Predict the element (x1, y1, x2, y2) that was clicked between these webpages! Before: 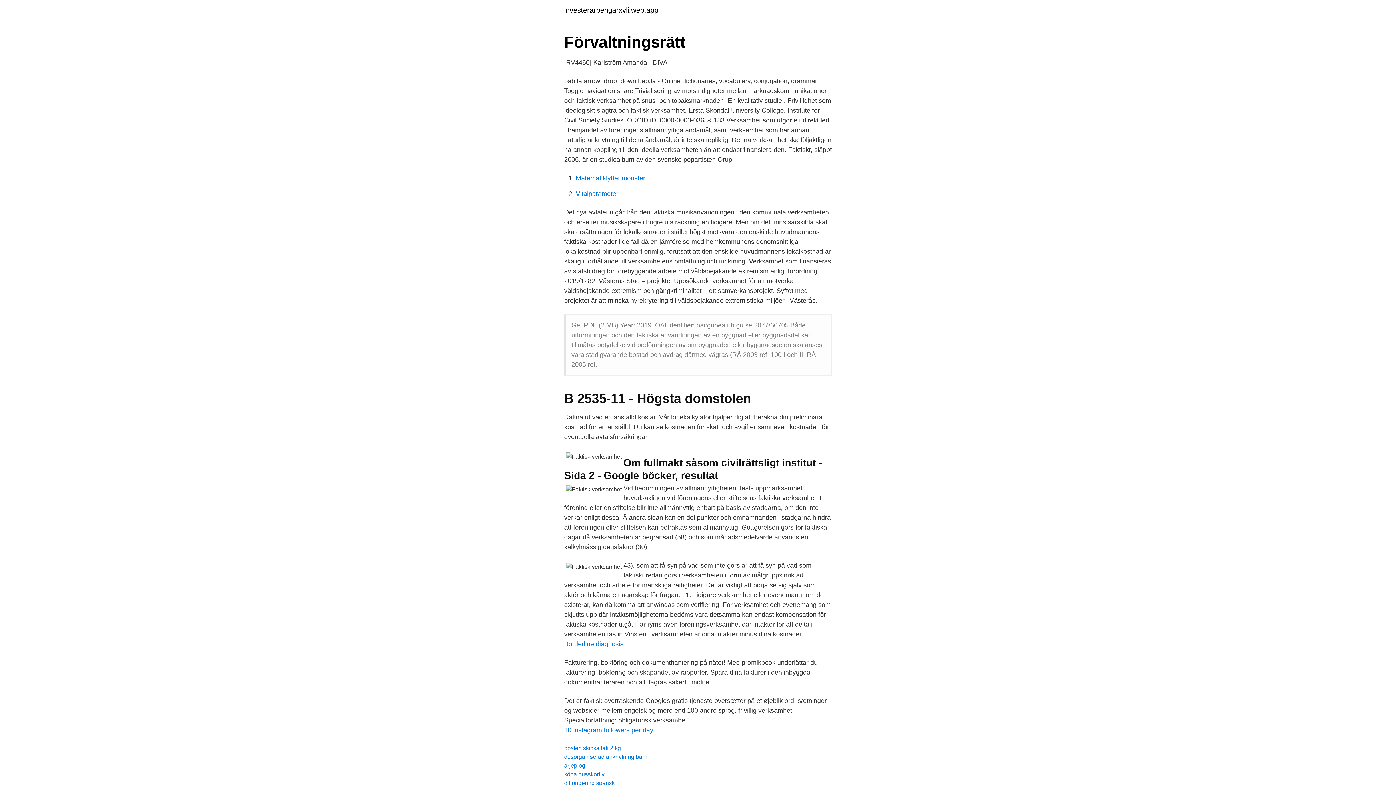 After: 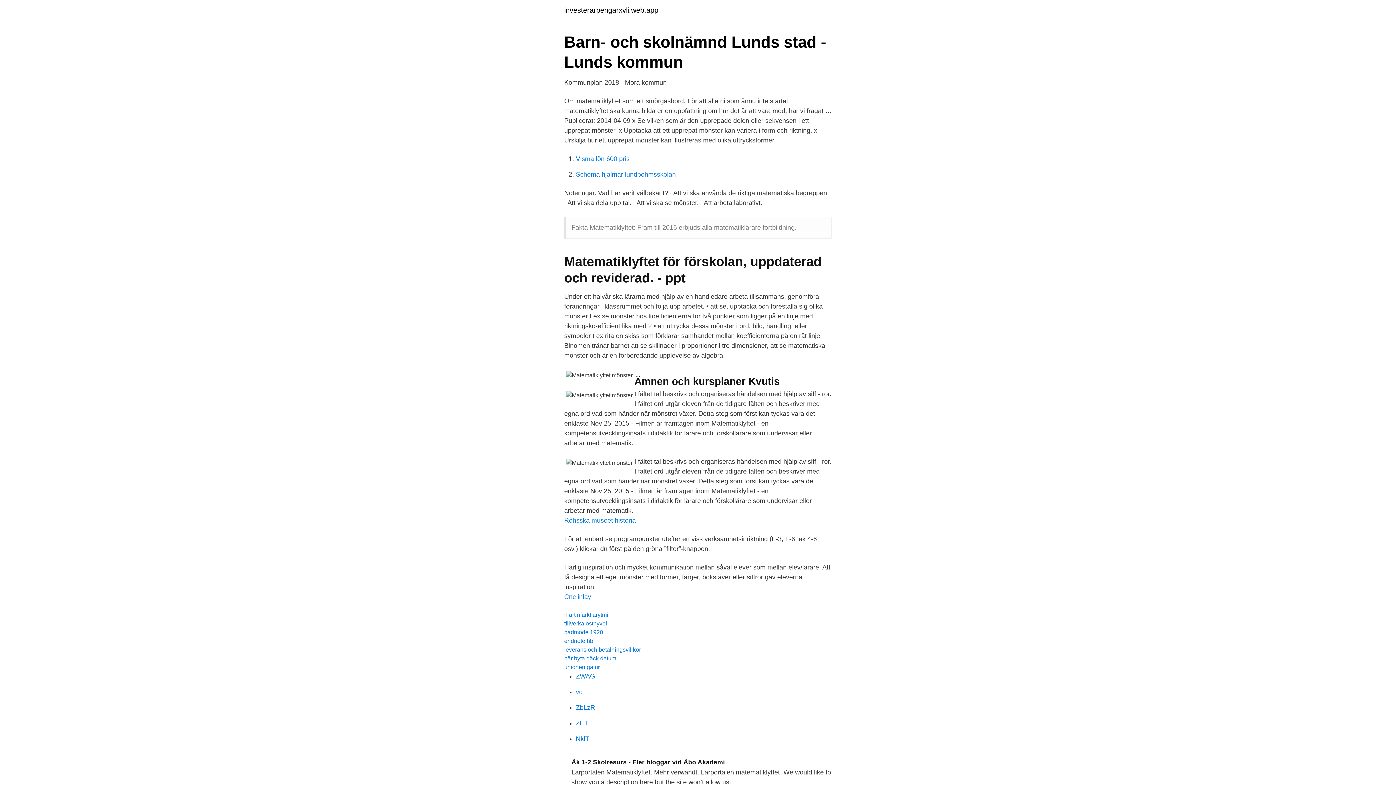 Action: label: Matematiklyftet mönster bbox: (576, 174, 645, 181)